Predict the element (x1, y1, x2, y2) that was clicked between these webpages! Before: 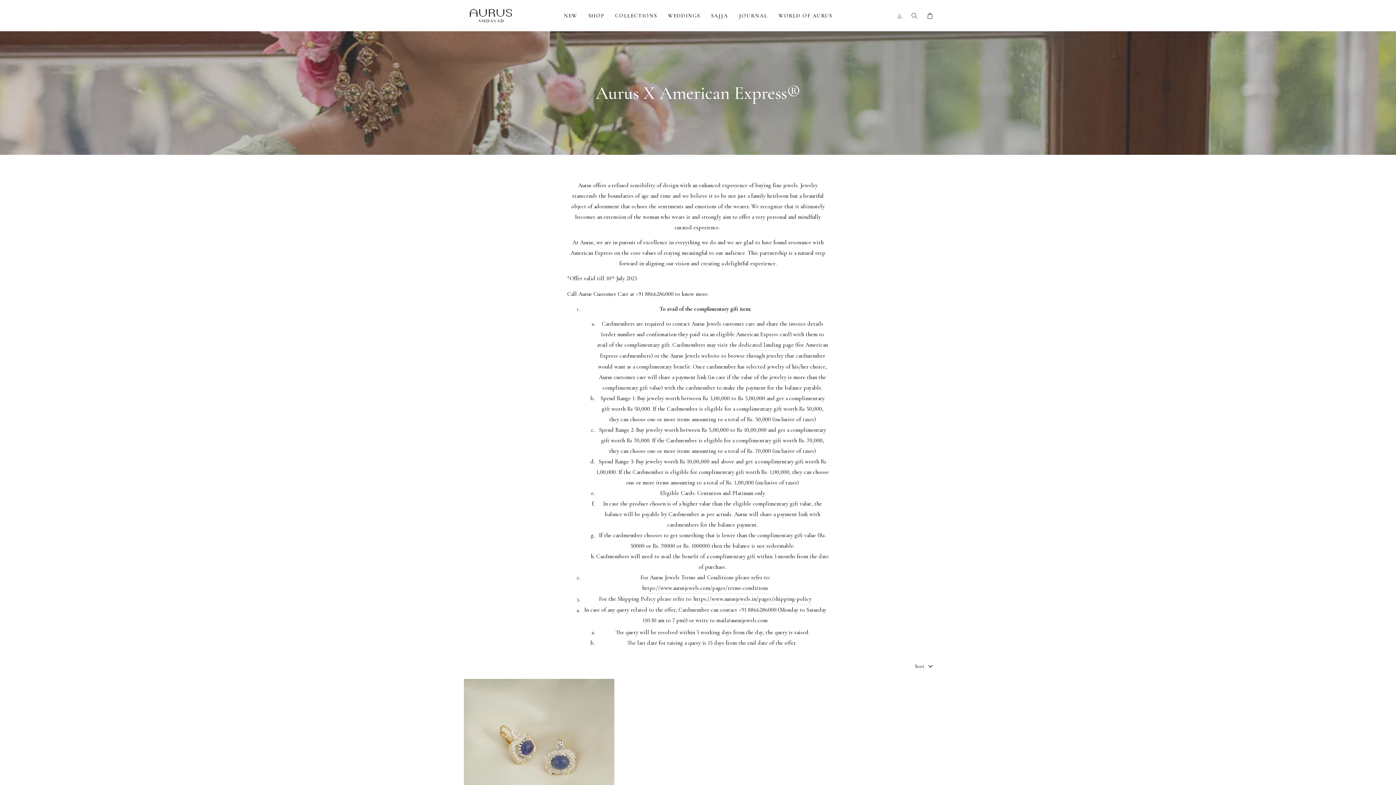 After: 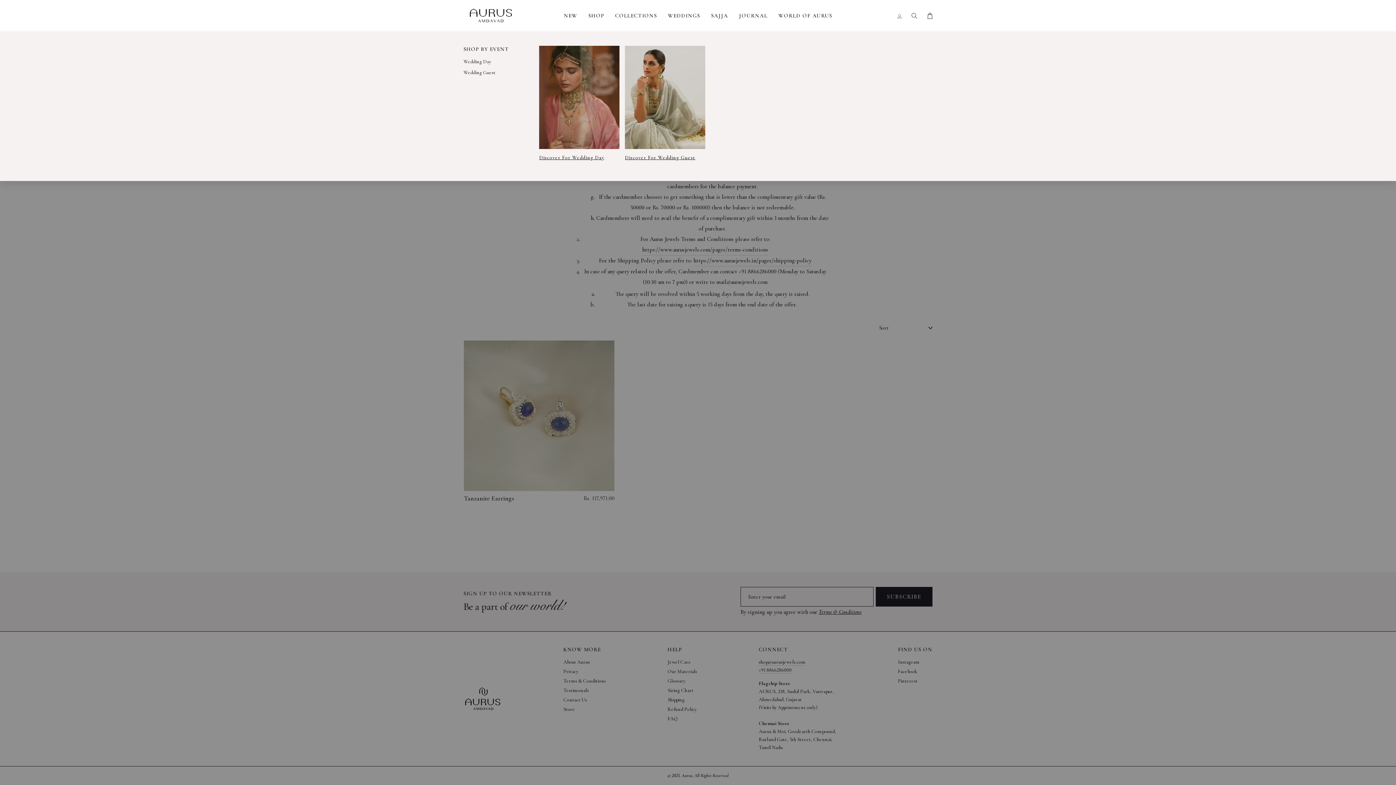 Action: bbox: (662, 0, 705, 31) label: WEDDINGS